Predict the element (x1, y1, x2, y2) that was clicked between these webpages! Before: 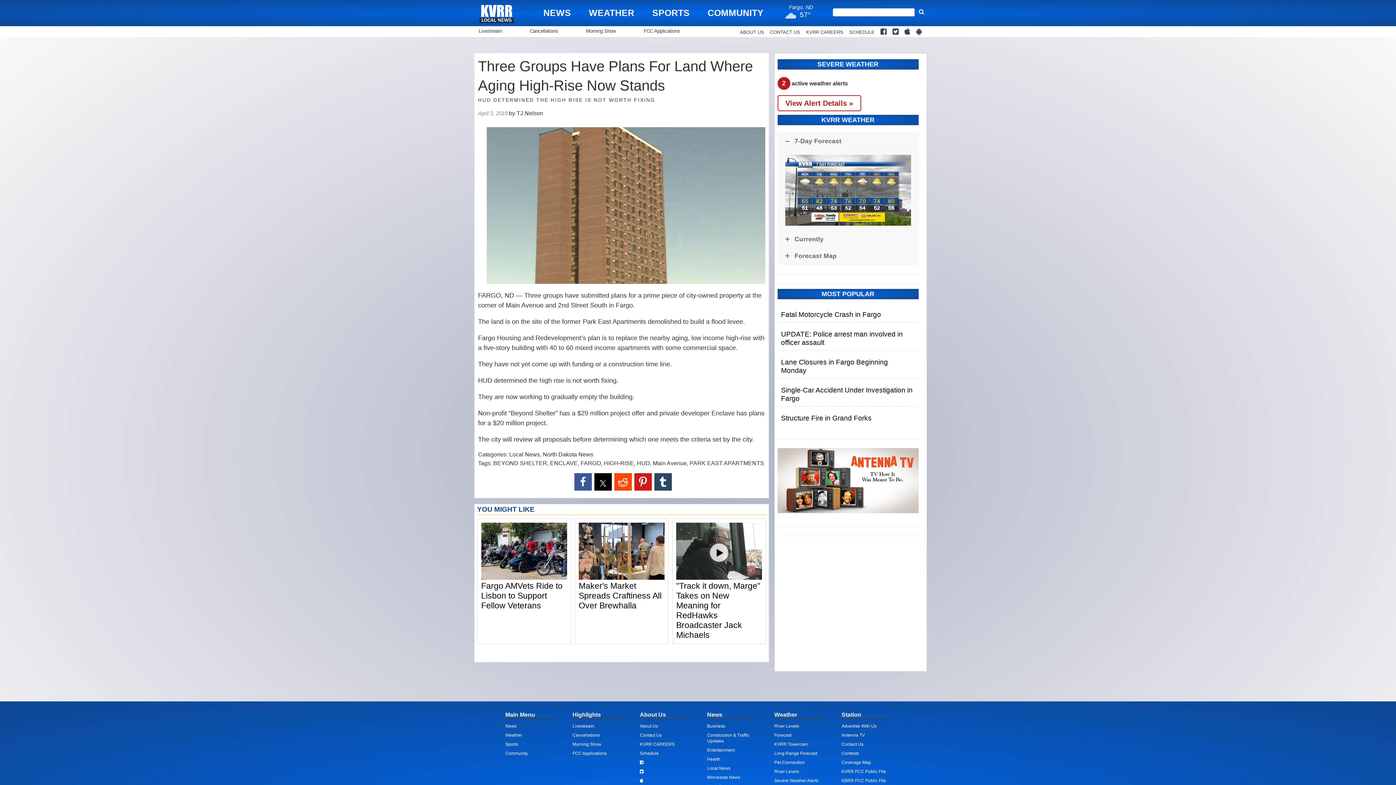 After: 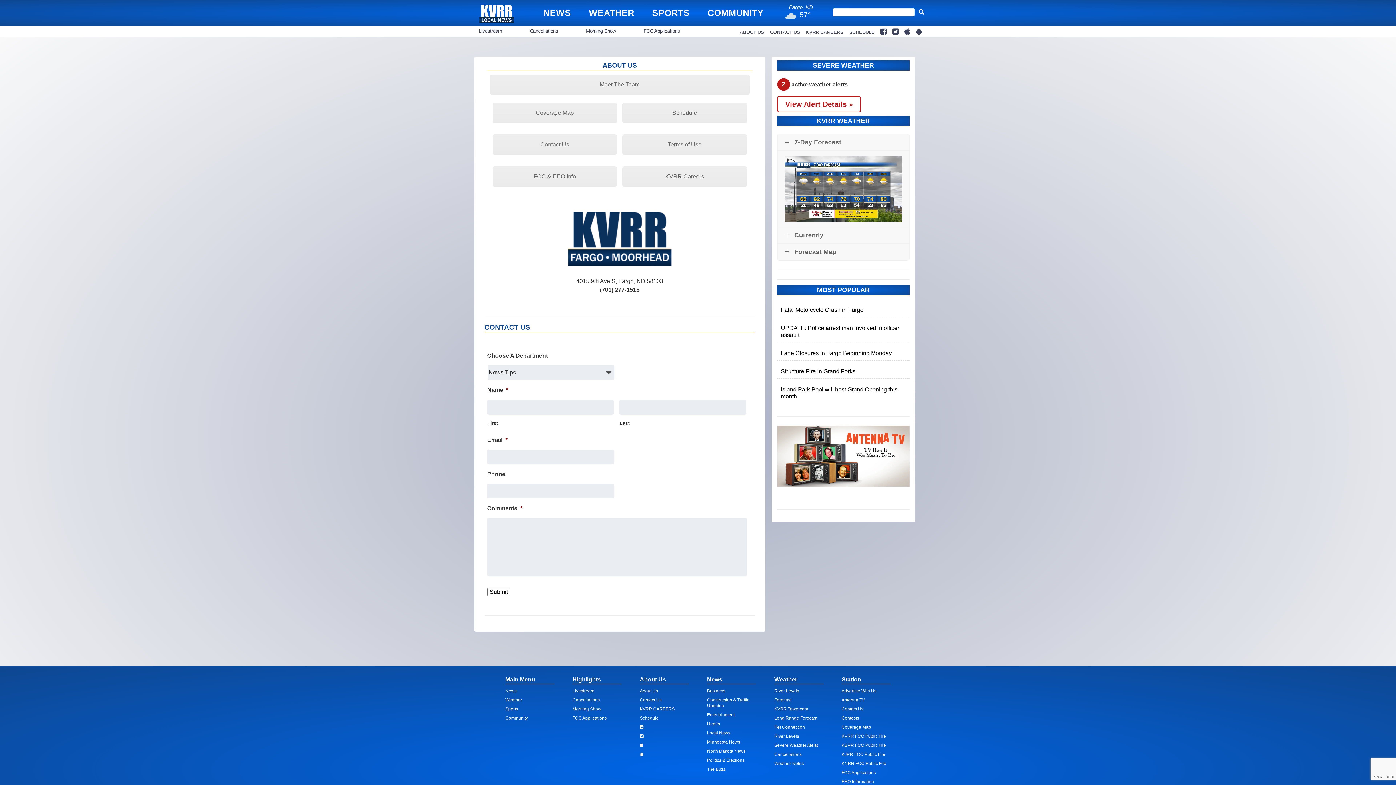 Action: label: ABOUT US bbox: (739, 28, 765, 35)